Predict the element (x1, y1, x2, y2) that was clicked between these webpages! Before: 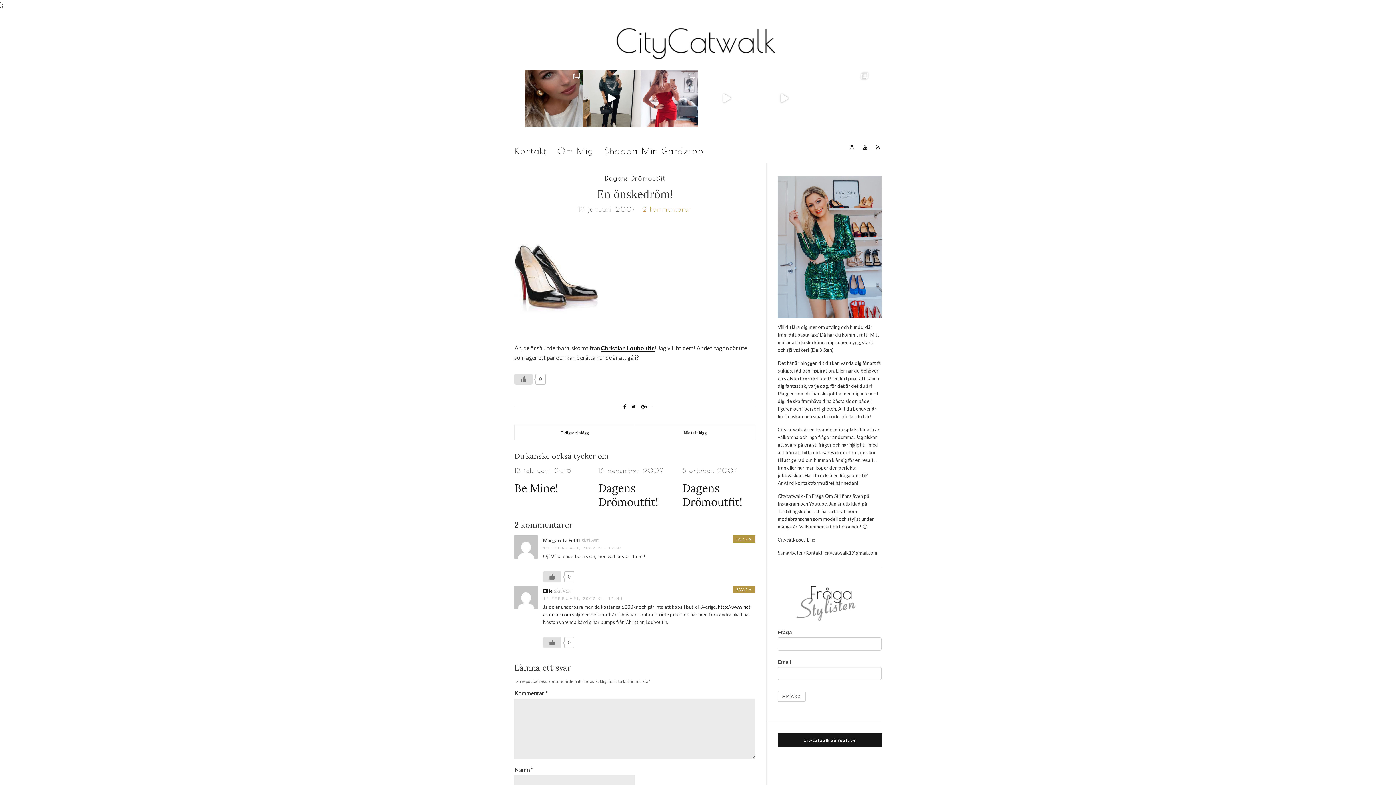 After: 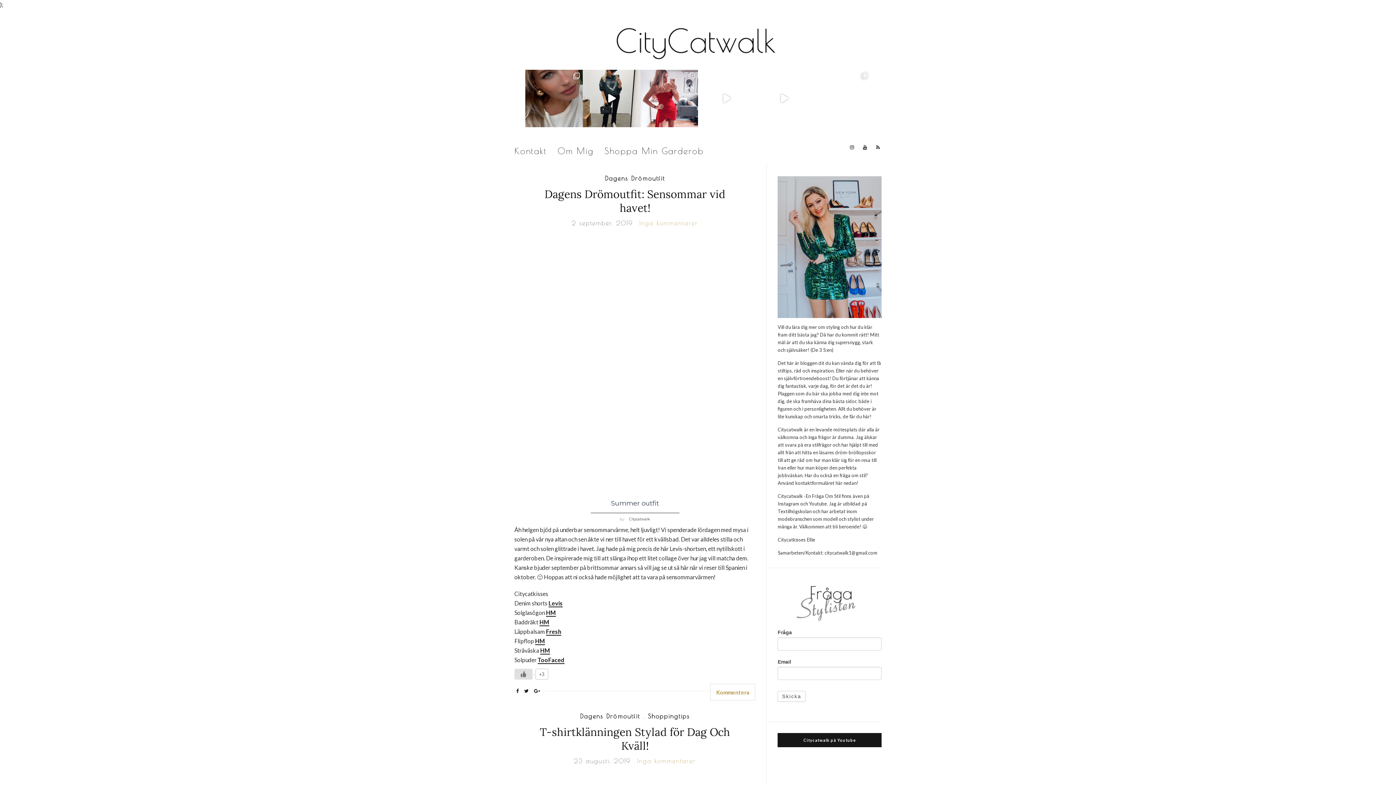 Action: label: Dagens Drömoutfit bbox: (605, 173, 665, 183)